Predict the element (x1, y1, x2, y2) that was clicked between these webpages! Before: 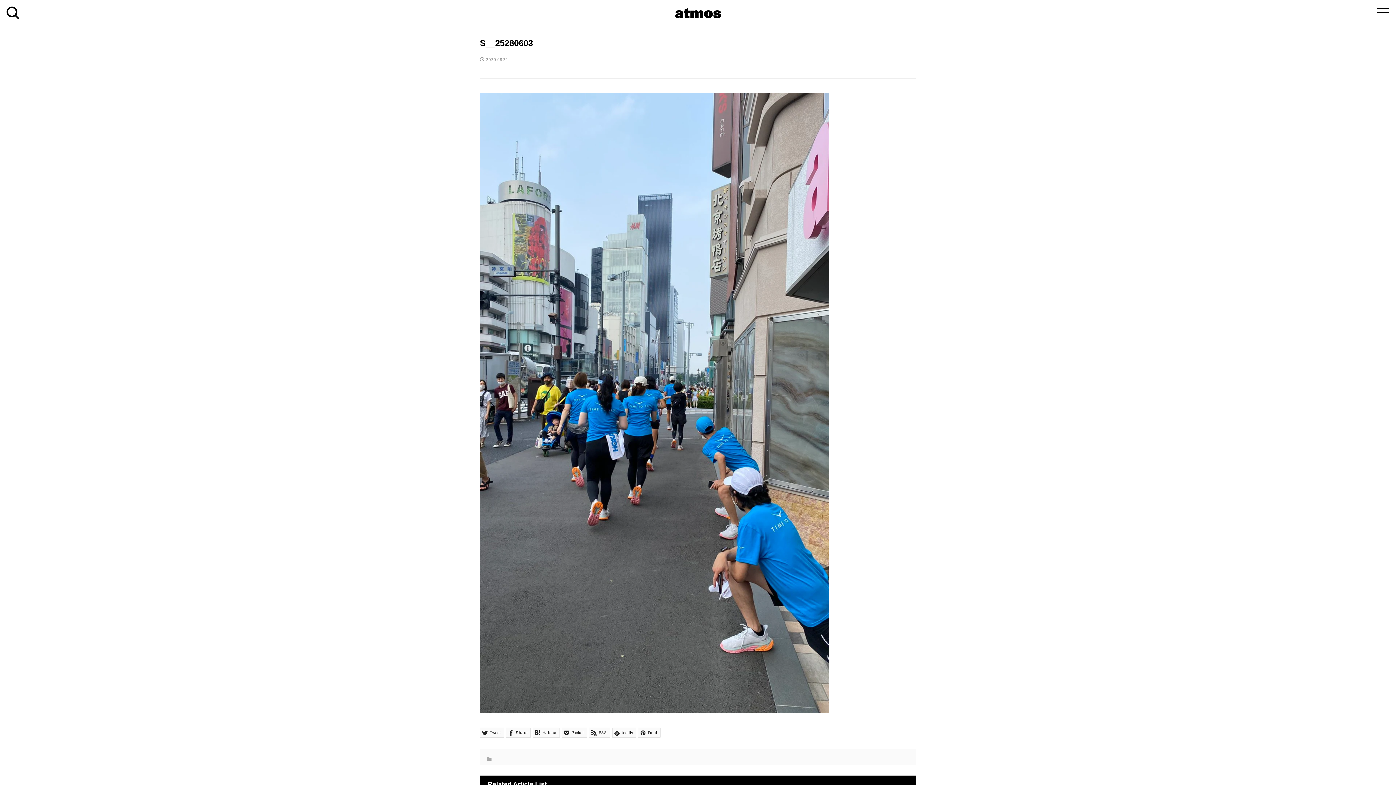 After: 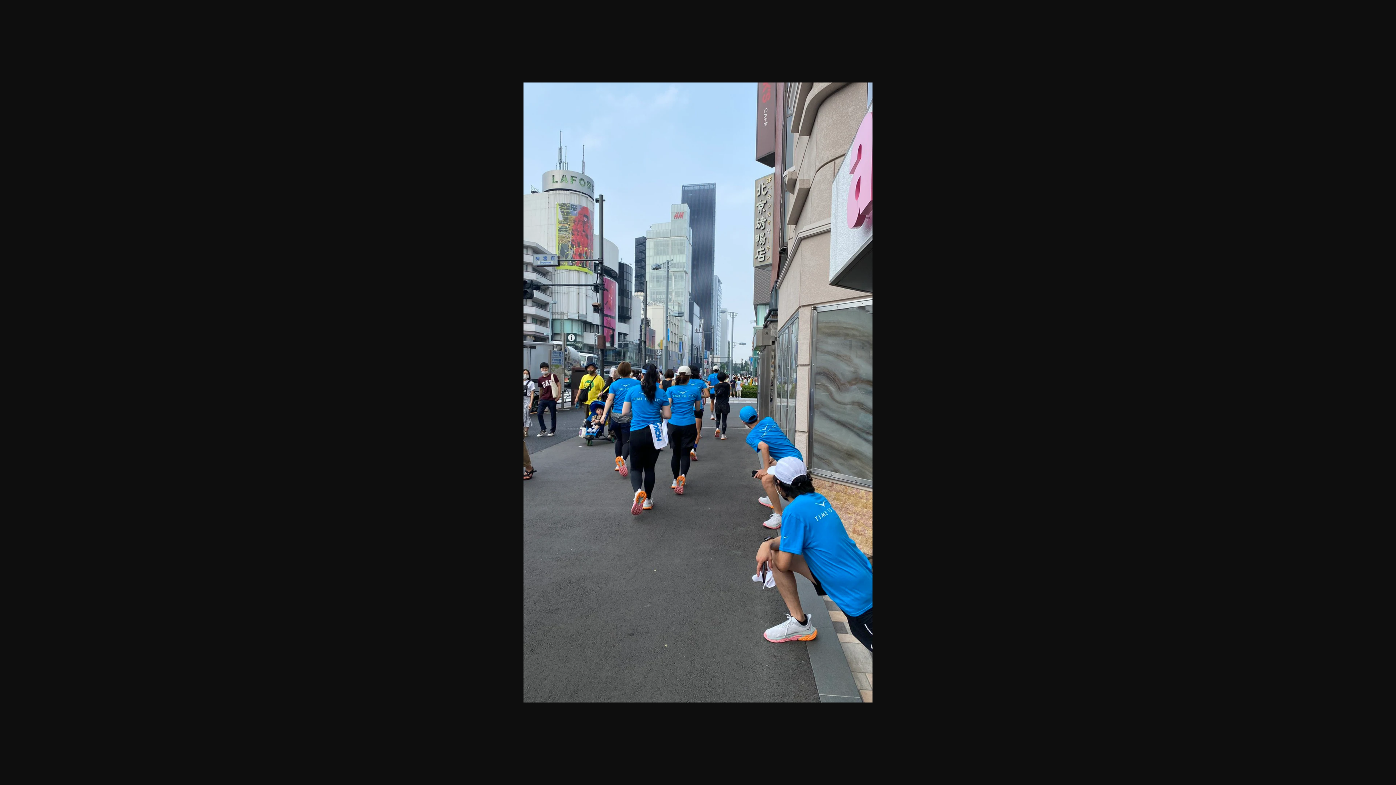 Action: bbox: (480, 703, 829, 711)